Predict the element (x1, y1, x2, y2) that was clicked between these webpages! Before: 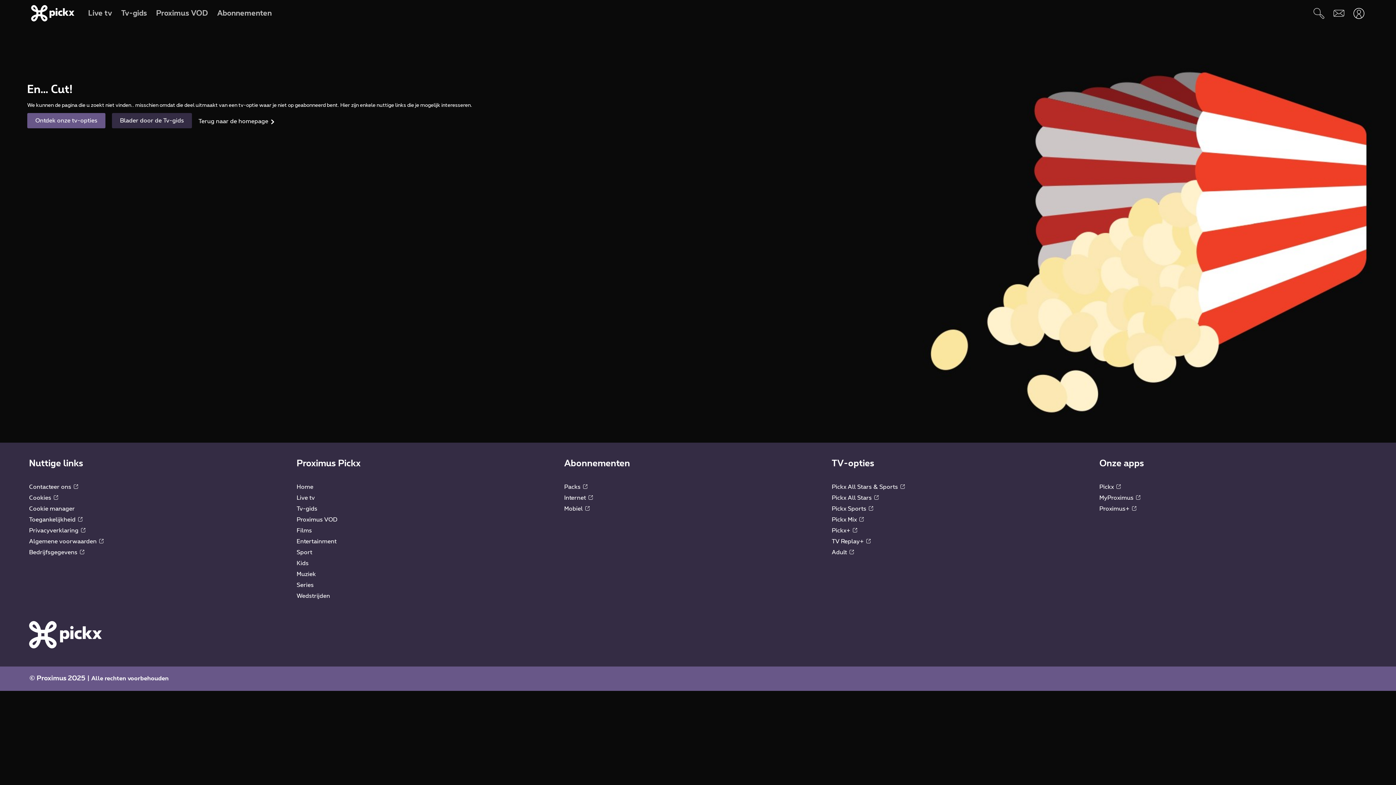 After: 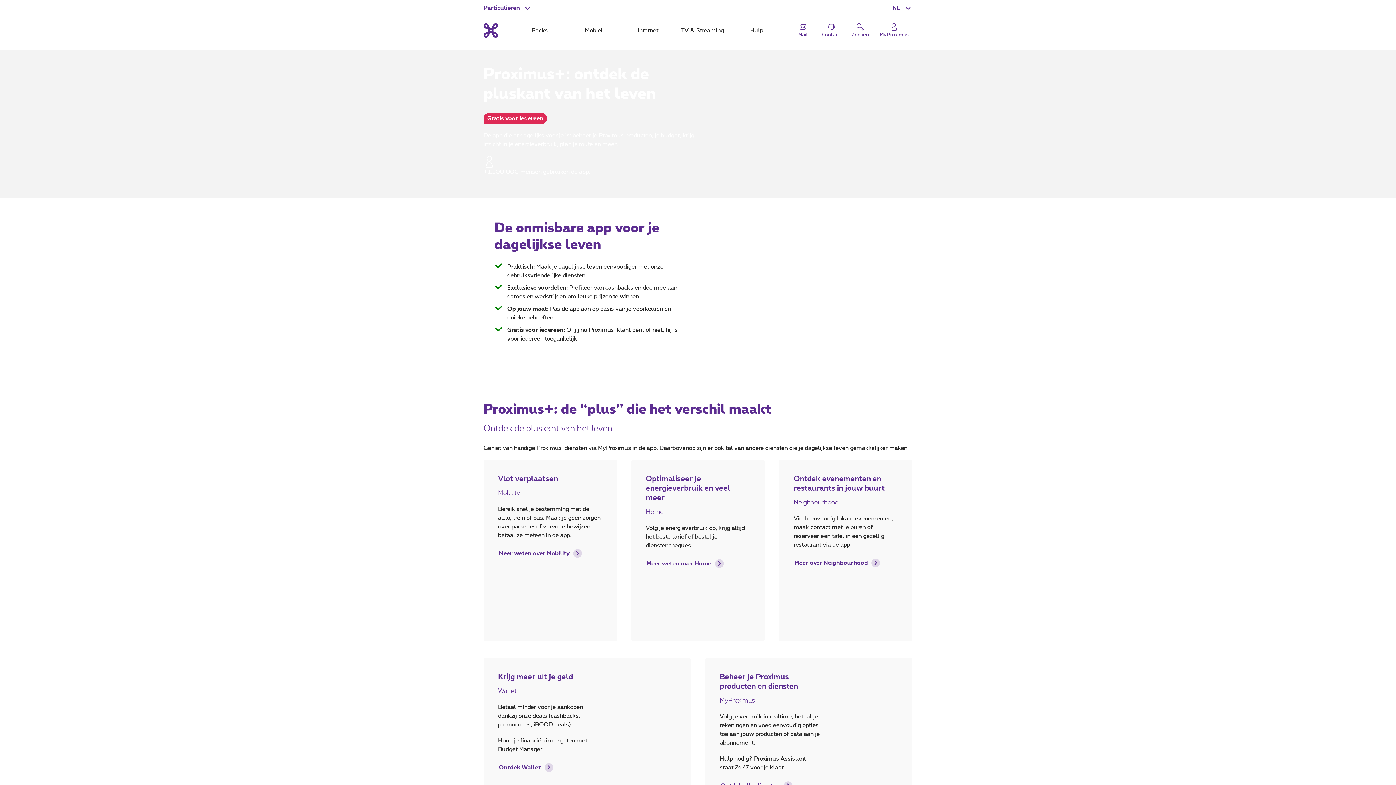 Action: label: MyProximus  bbox: (1099, 495, 1140, 500)